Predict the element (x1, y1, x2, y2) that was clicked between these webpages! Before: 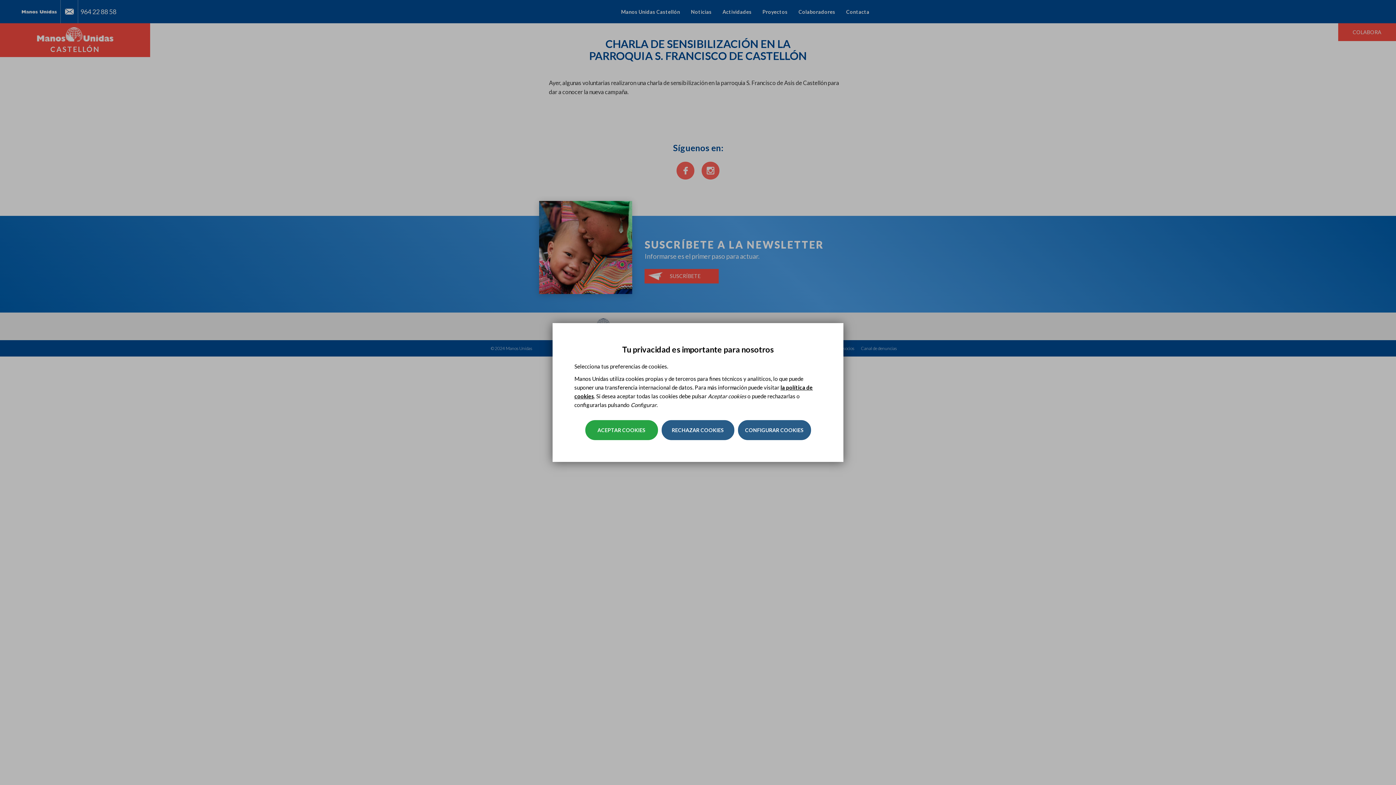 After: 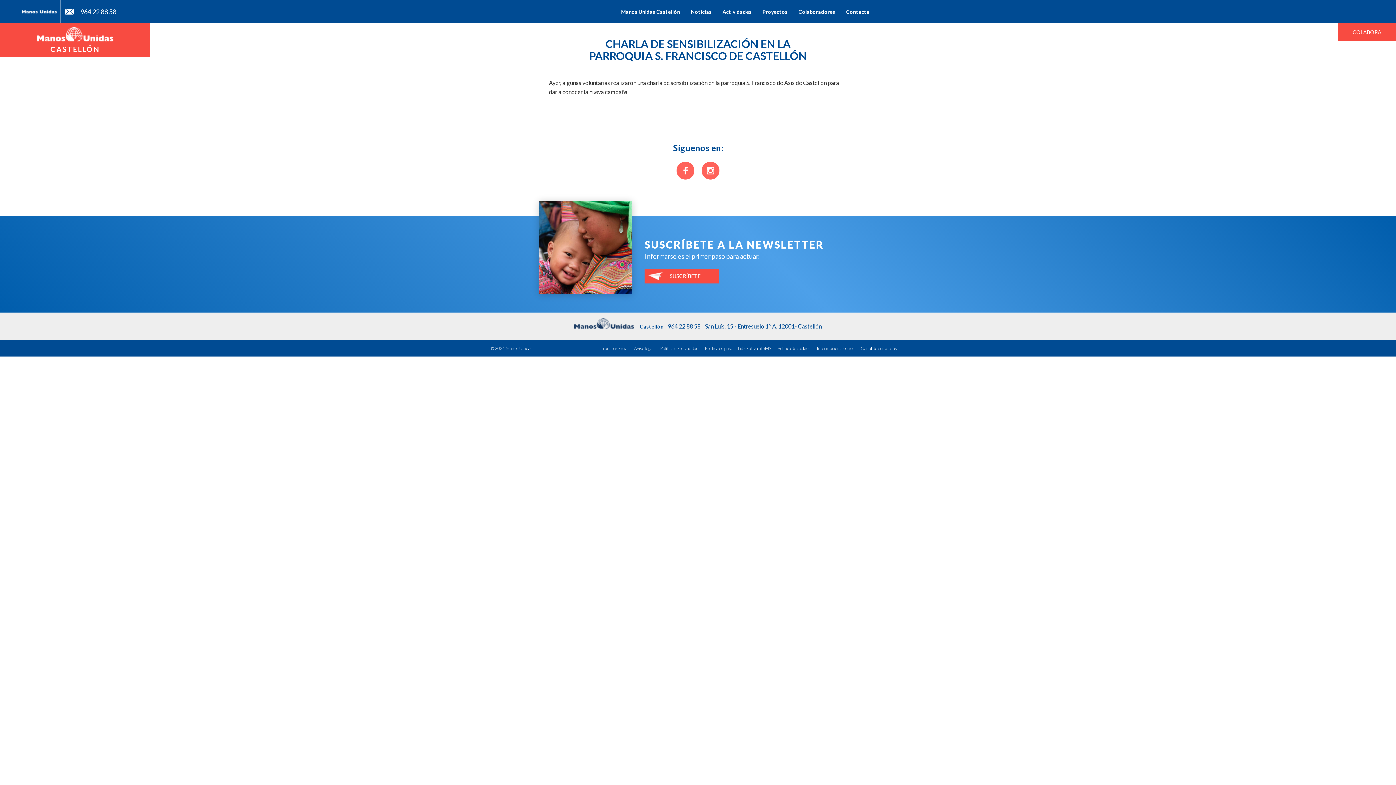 Action: bbox: (661, 420, 734, 440) label: RECHAZAR COOKIES